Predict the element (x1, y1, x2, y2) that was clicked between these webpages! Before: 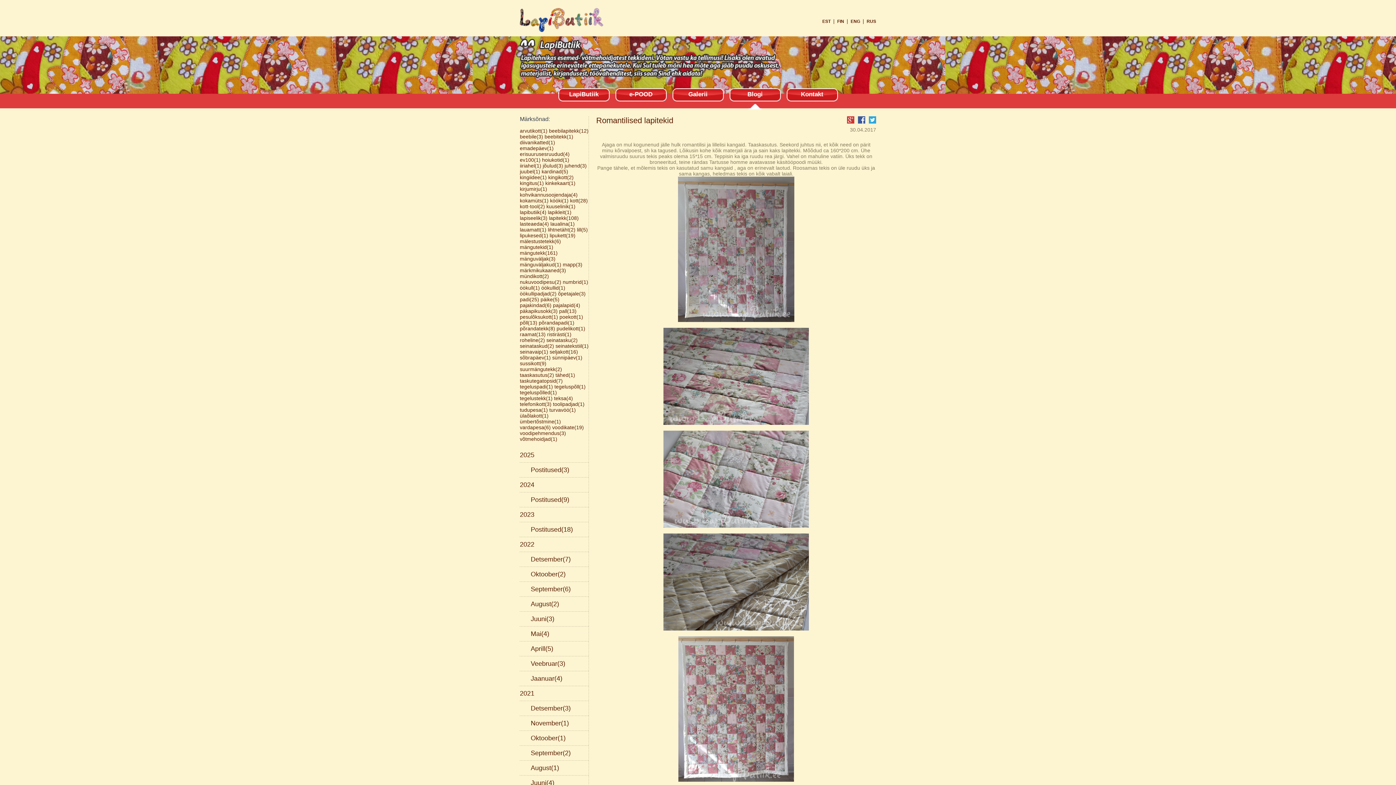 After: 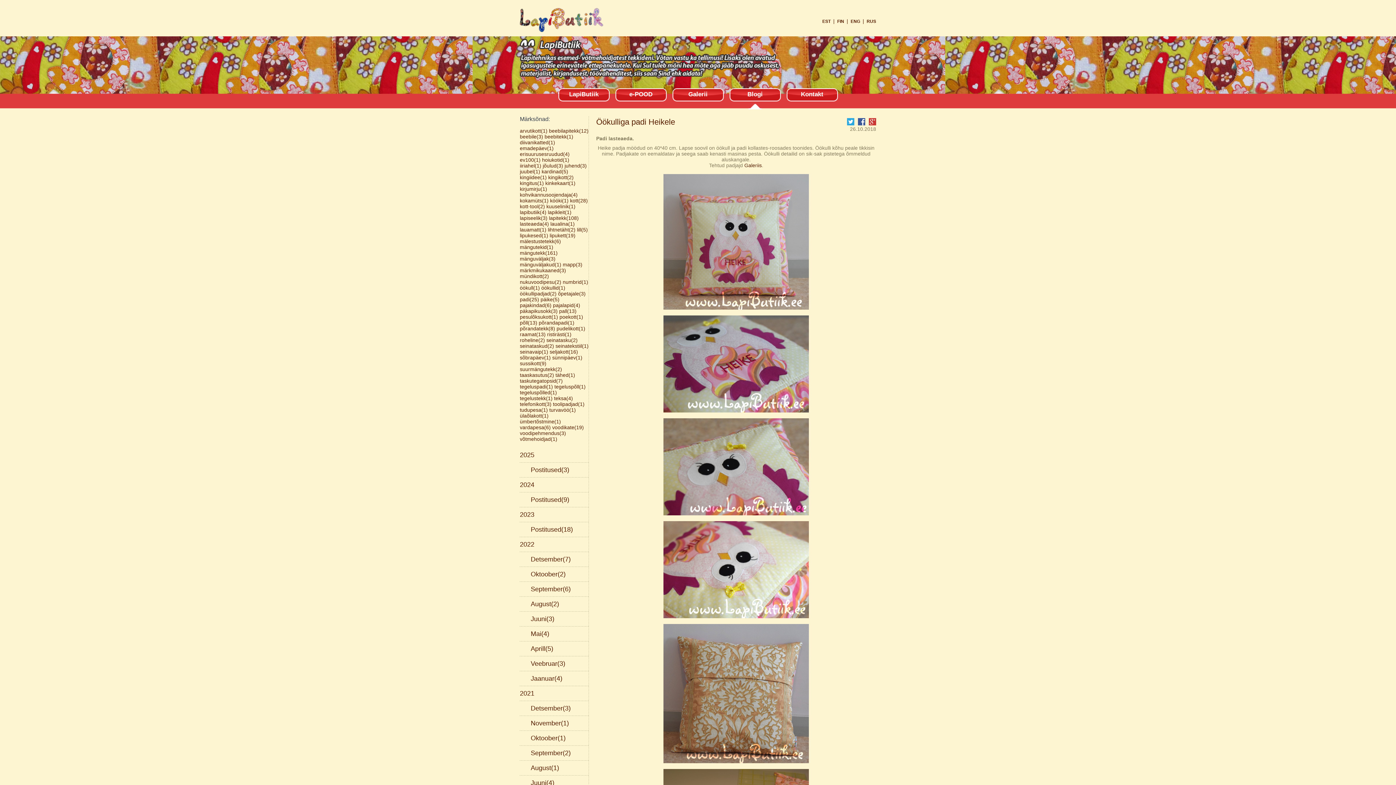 Action: label: öökull(1) bbox: (520, 285, 540, 290)